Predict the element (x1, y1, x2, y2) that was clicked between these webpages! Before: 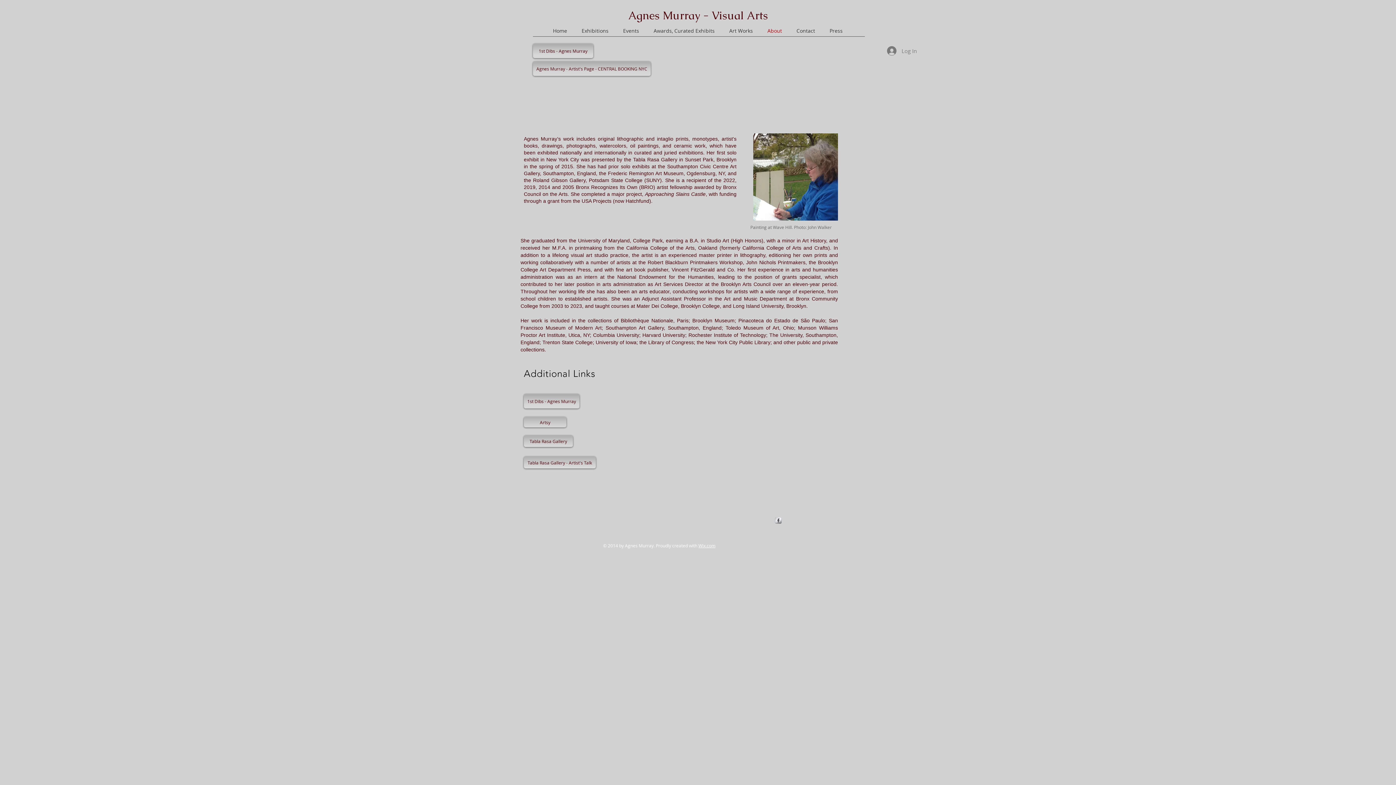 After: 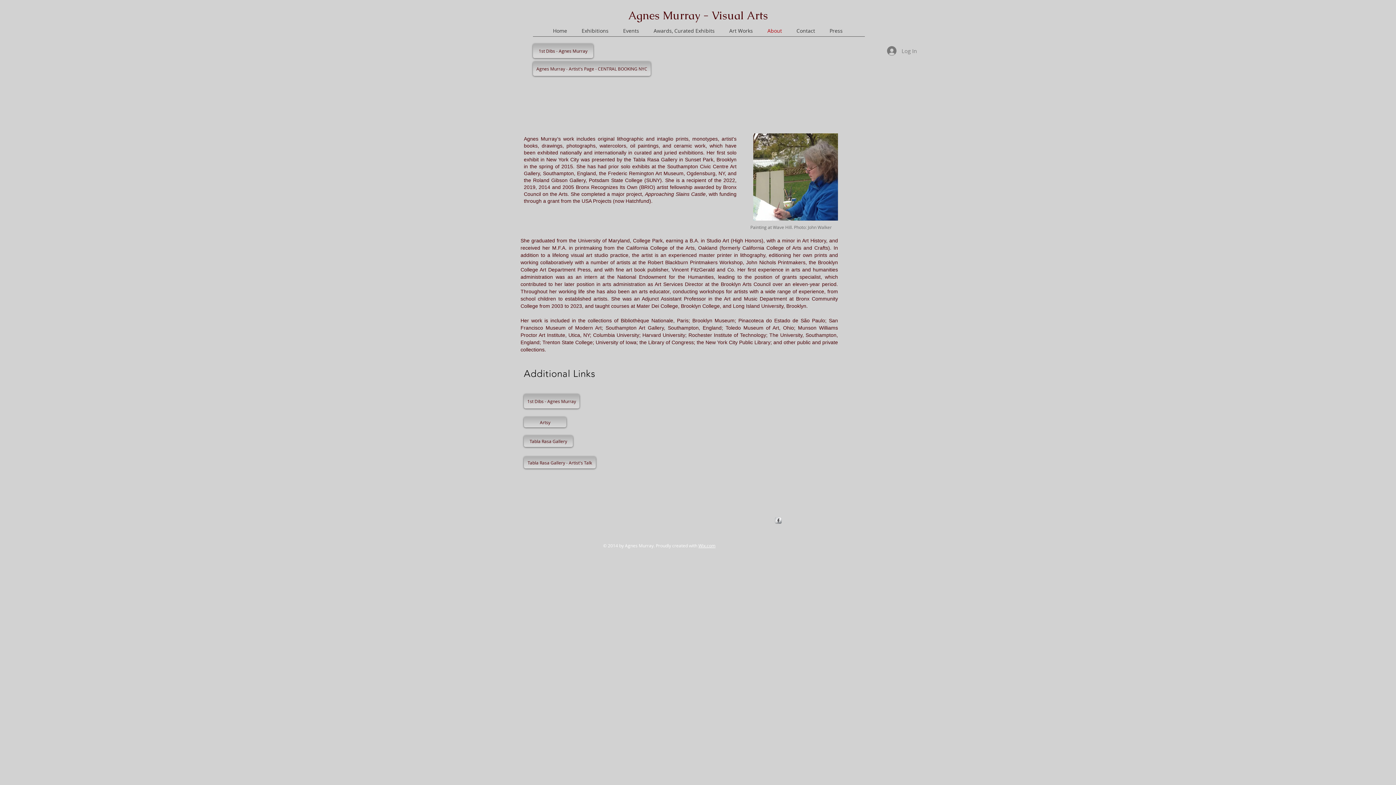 Action: bbox: (760, 27, 789, 34) label: About